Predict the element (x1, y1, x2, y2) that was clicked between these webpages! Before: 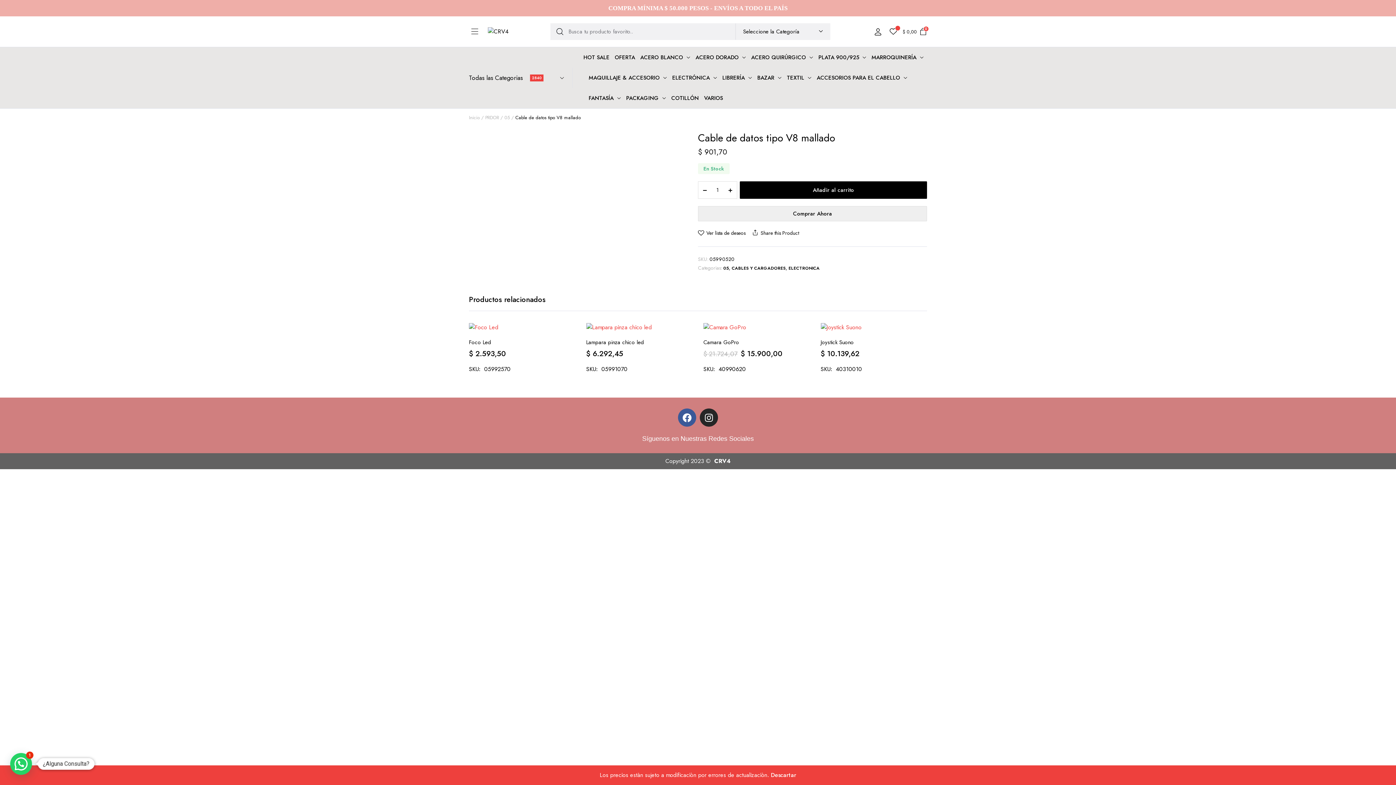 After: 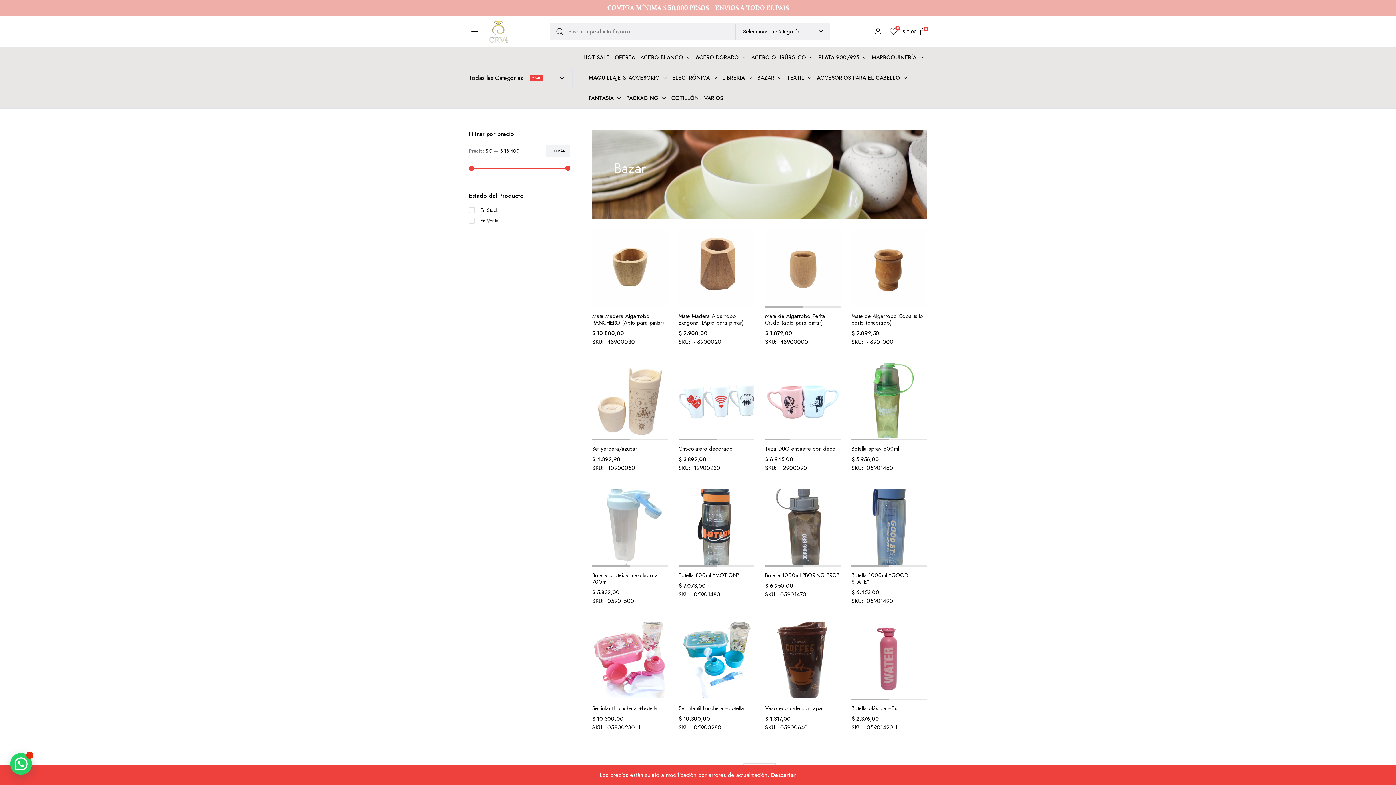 Action: bbox: (757, 67, 781, 88) label: BAZAR